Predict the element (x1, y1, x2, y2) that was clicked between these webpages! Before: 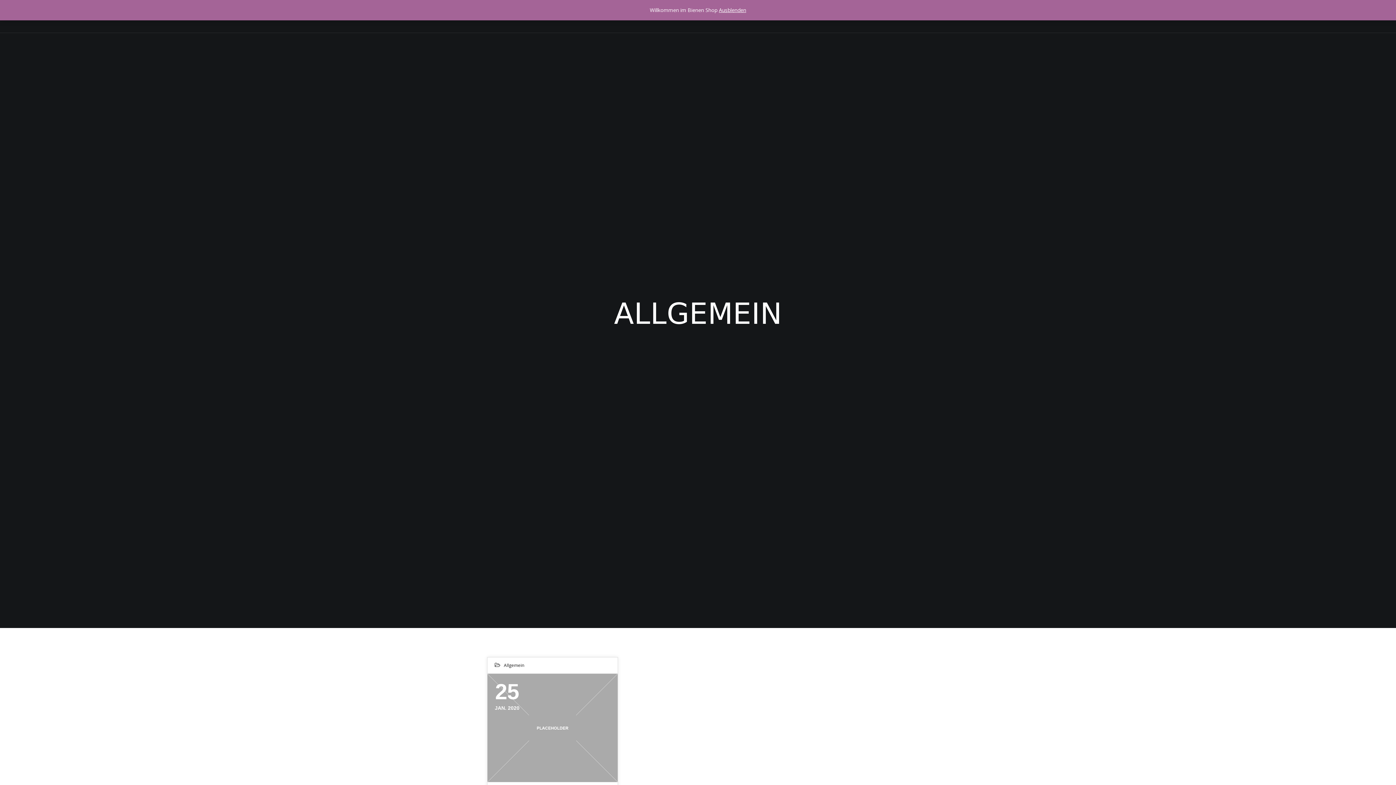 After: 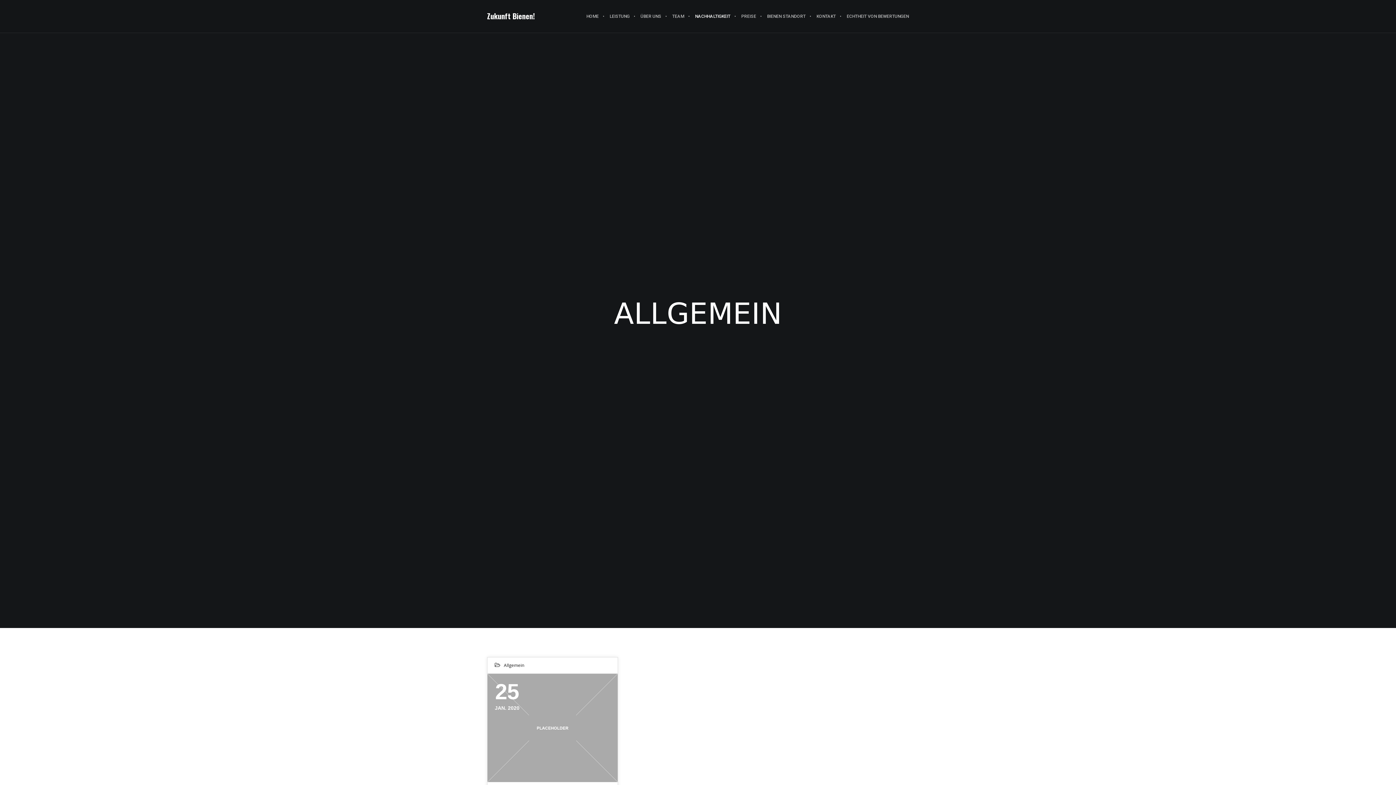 Action: label: Ausblenden bbox: (719, 6, 746, 13)